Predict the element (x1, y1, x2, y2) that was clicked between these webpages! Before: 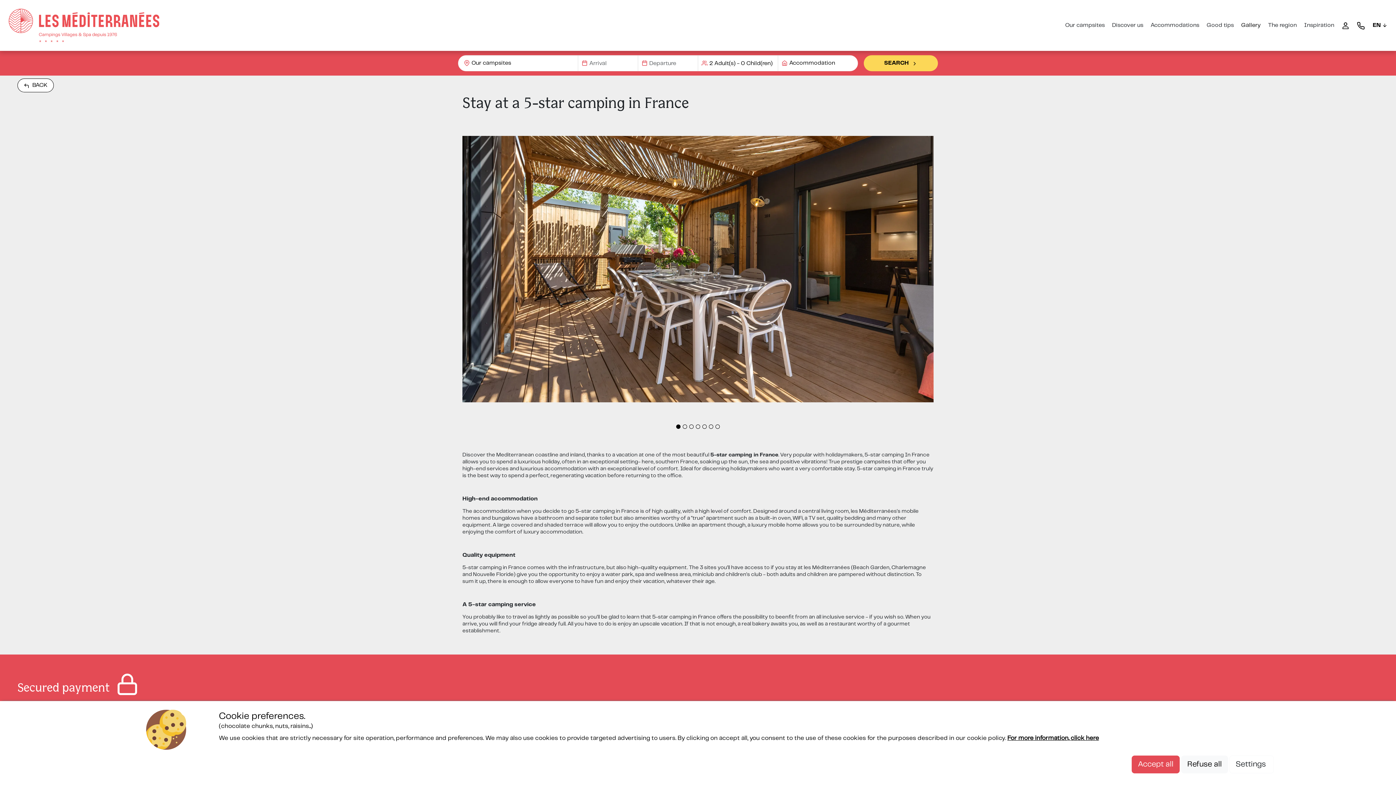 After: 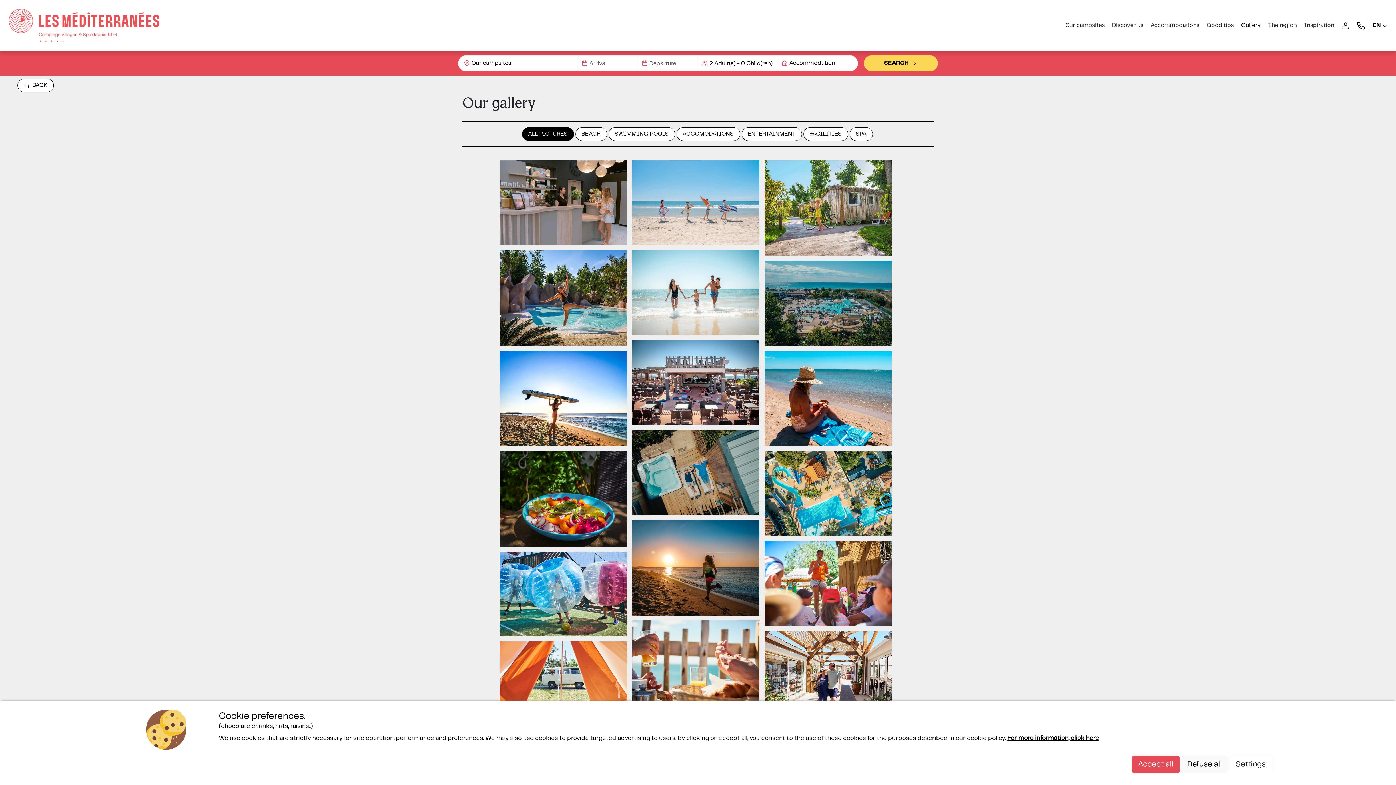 Action: bbox: (1241, 21, 1261, 29) label: Gallery